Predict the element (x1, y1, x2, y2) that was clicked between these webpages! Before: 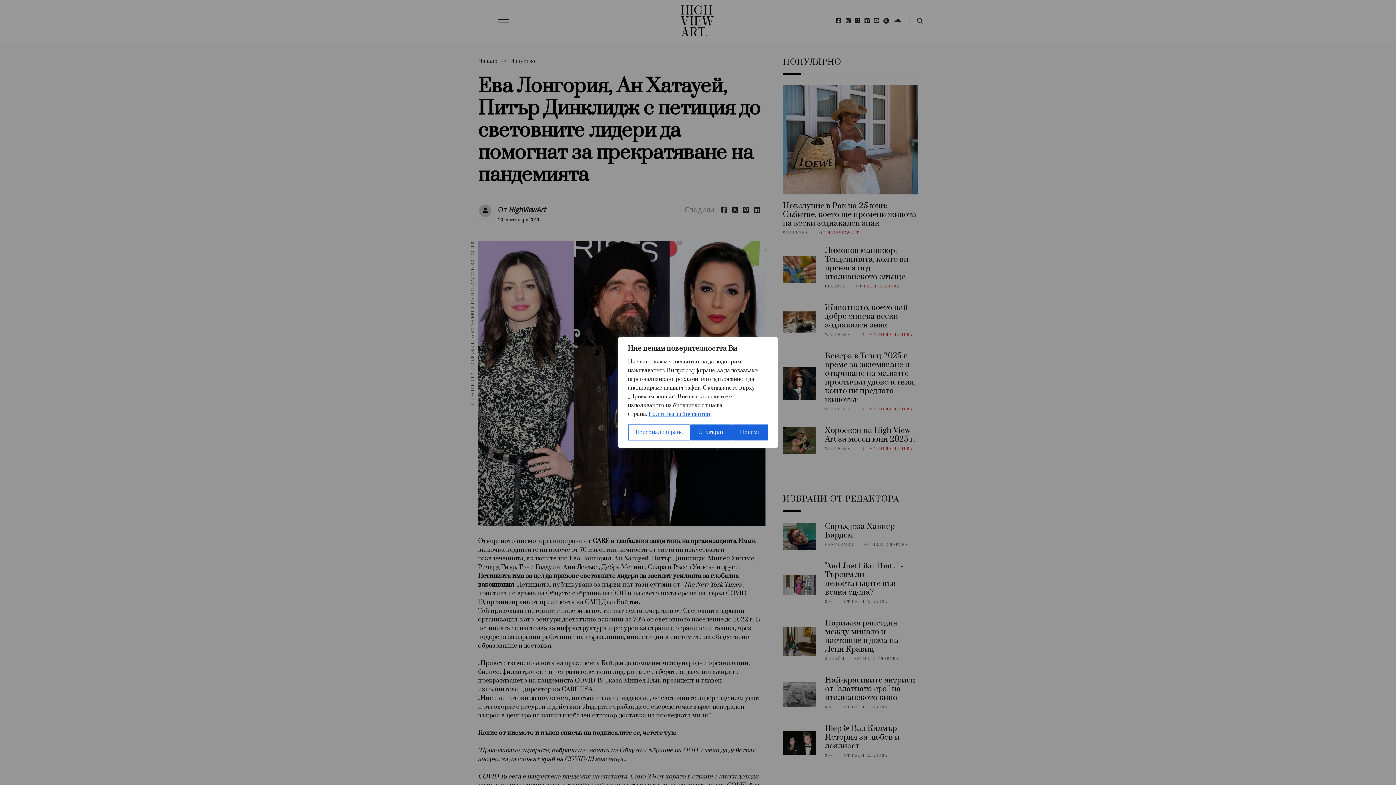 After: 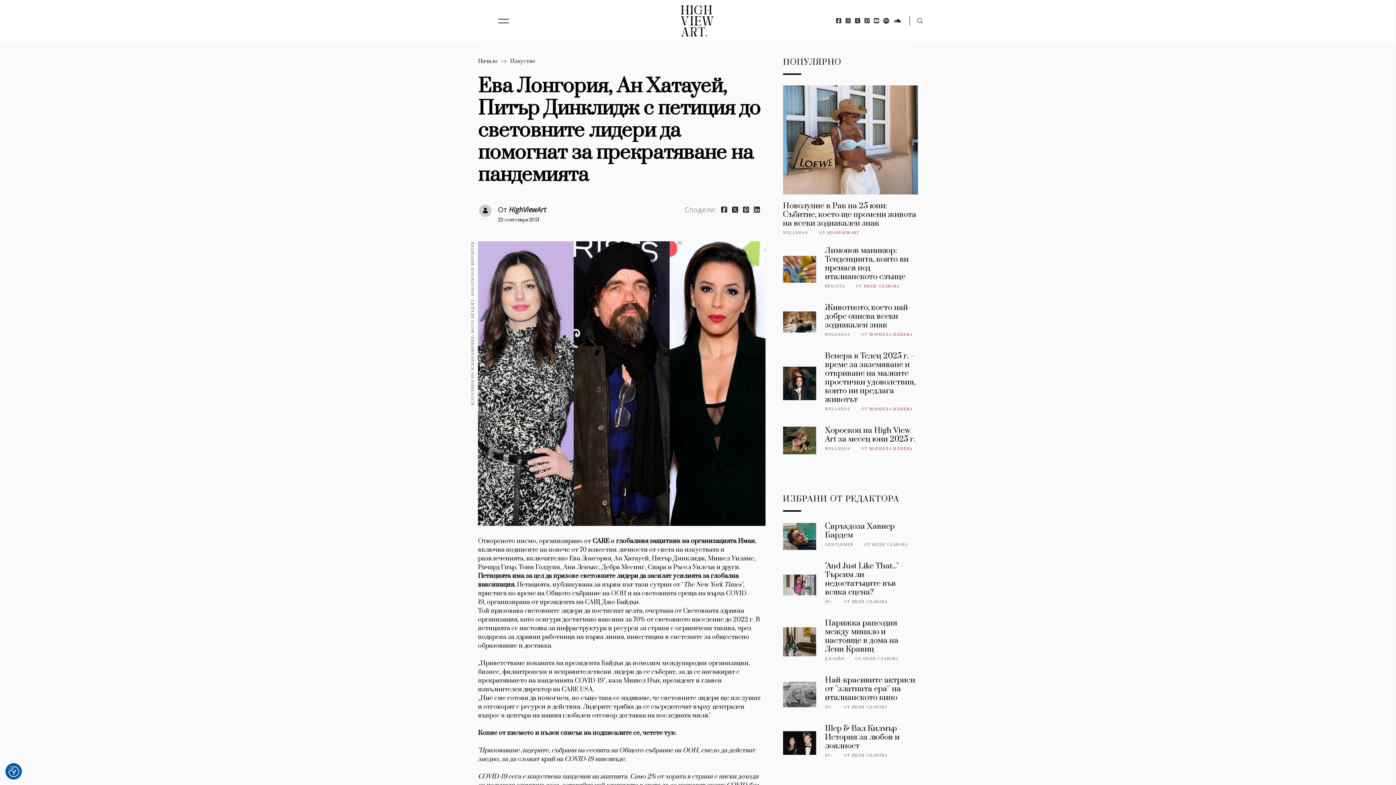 Action: bbox: (732, 424, 768, 440) label: Приеми